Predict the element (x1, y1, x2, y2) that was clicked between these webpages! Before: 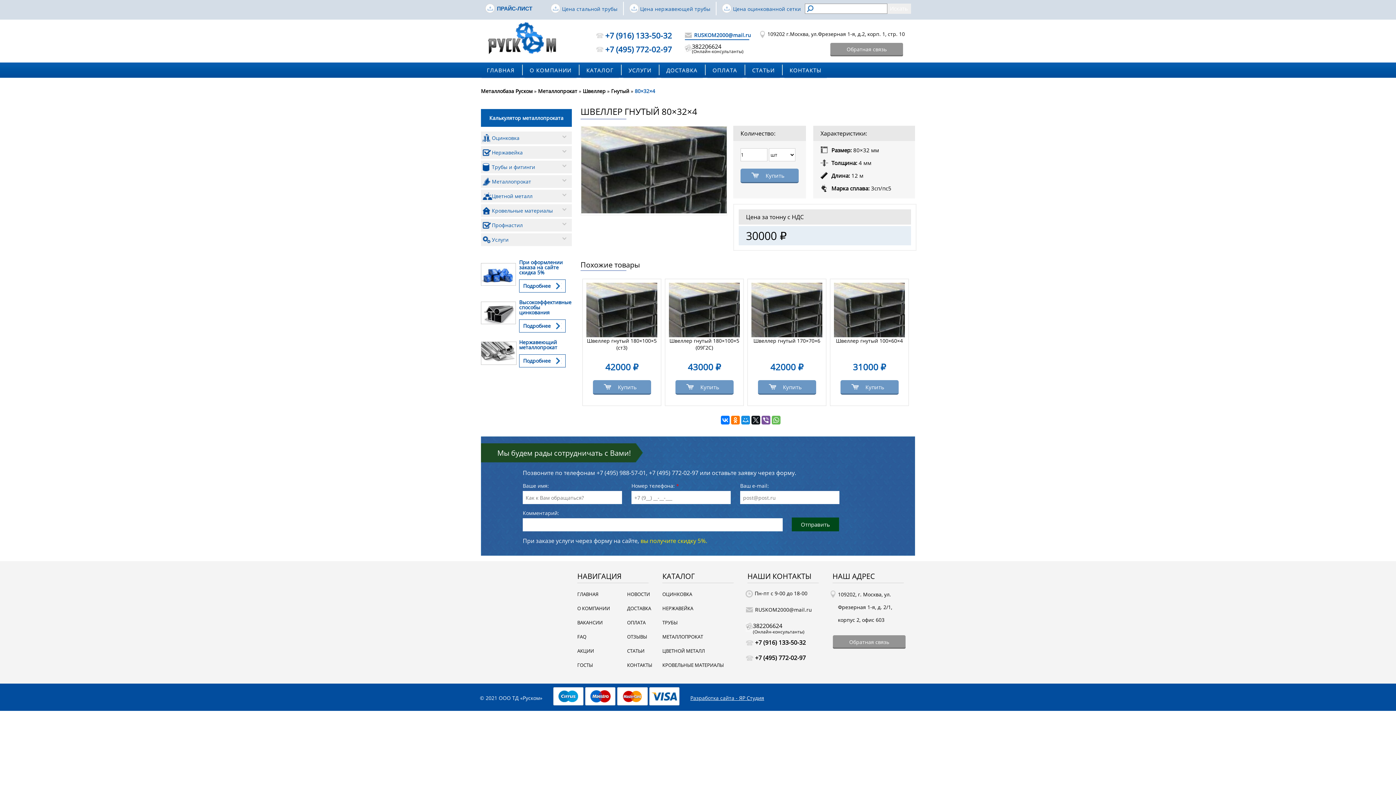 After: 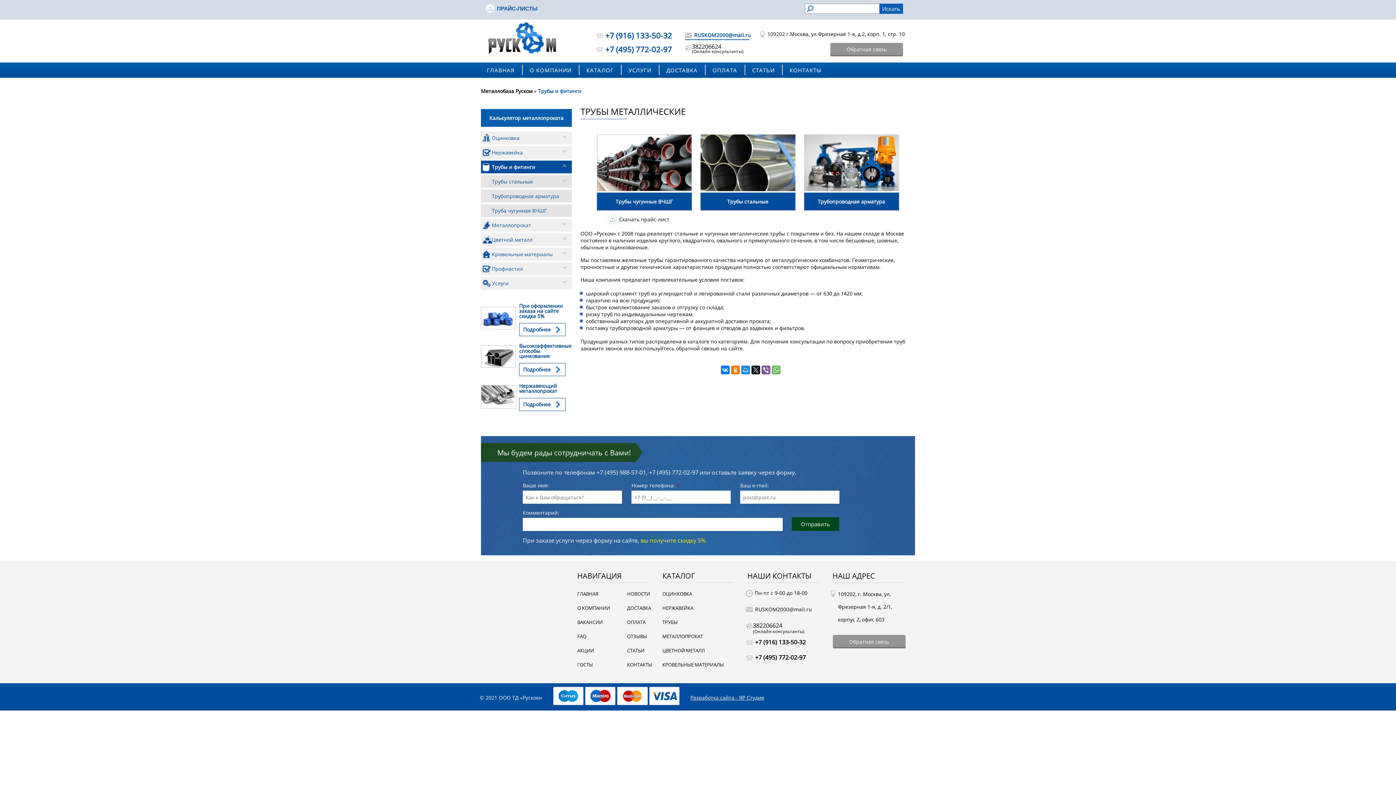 Action: label: ТРУБЫ bbox: (662, 619, 677, 626)